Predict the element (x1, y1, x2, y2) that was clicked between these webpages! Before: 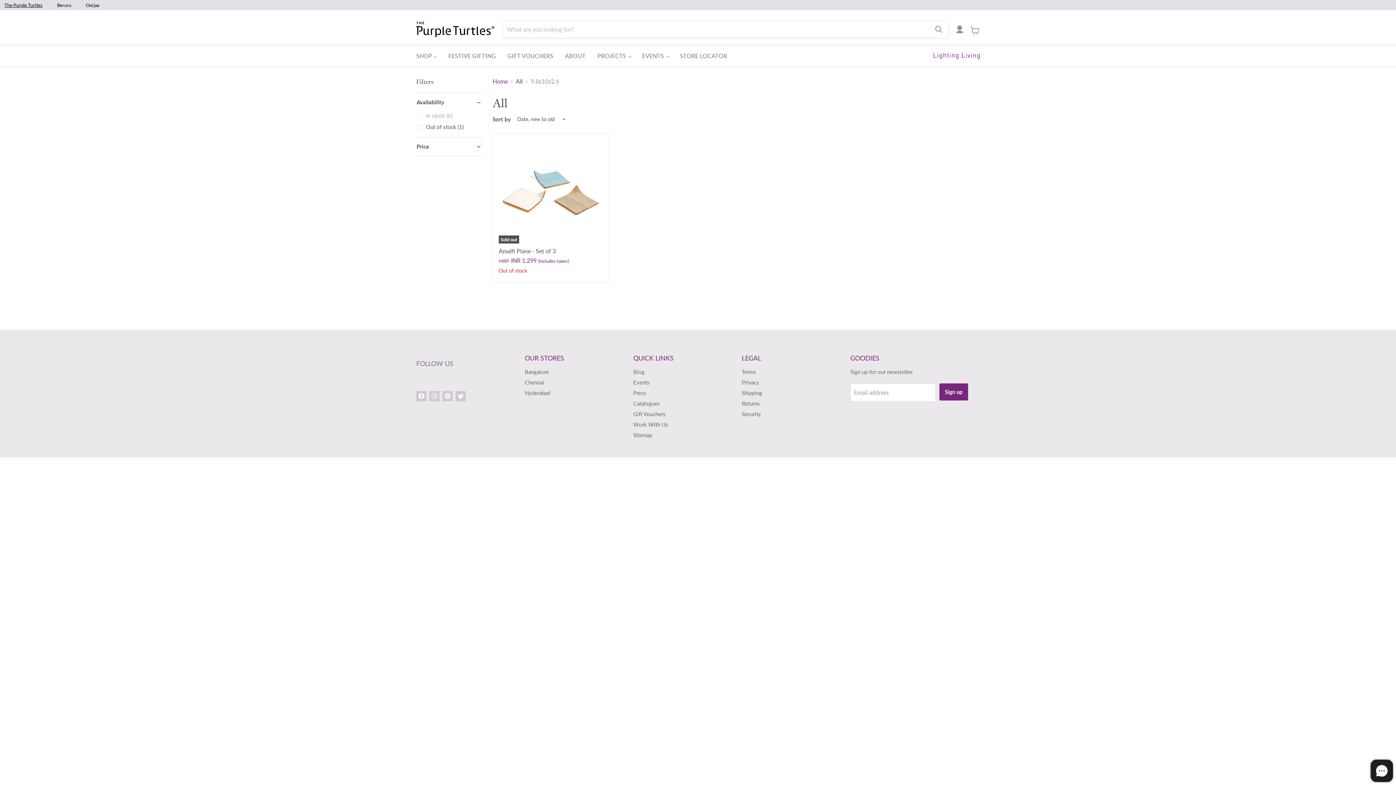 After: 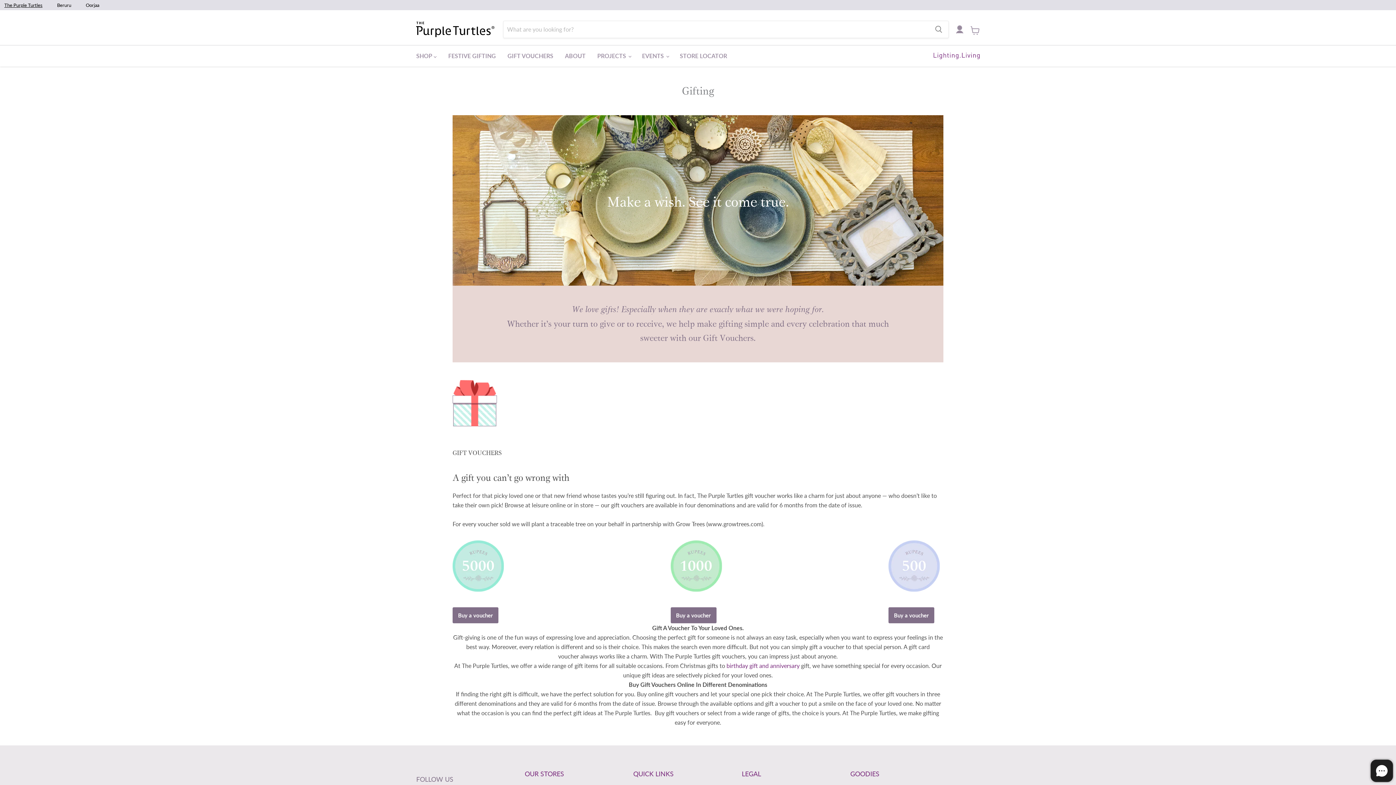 Action: label: GIFT VOUCHERS bbox: (507, 48, 565, 63)